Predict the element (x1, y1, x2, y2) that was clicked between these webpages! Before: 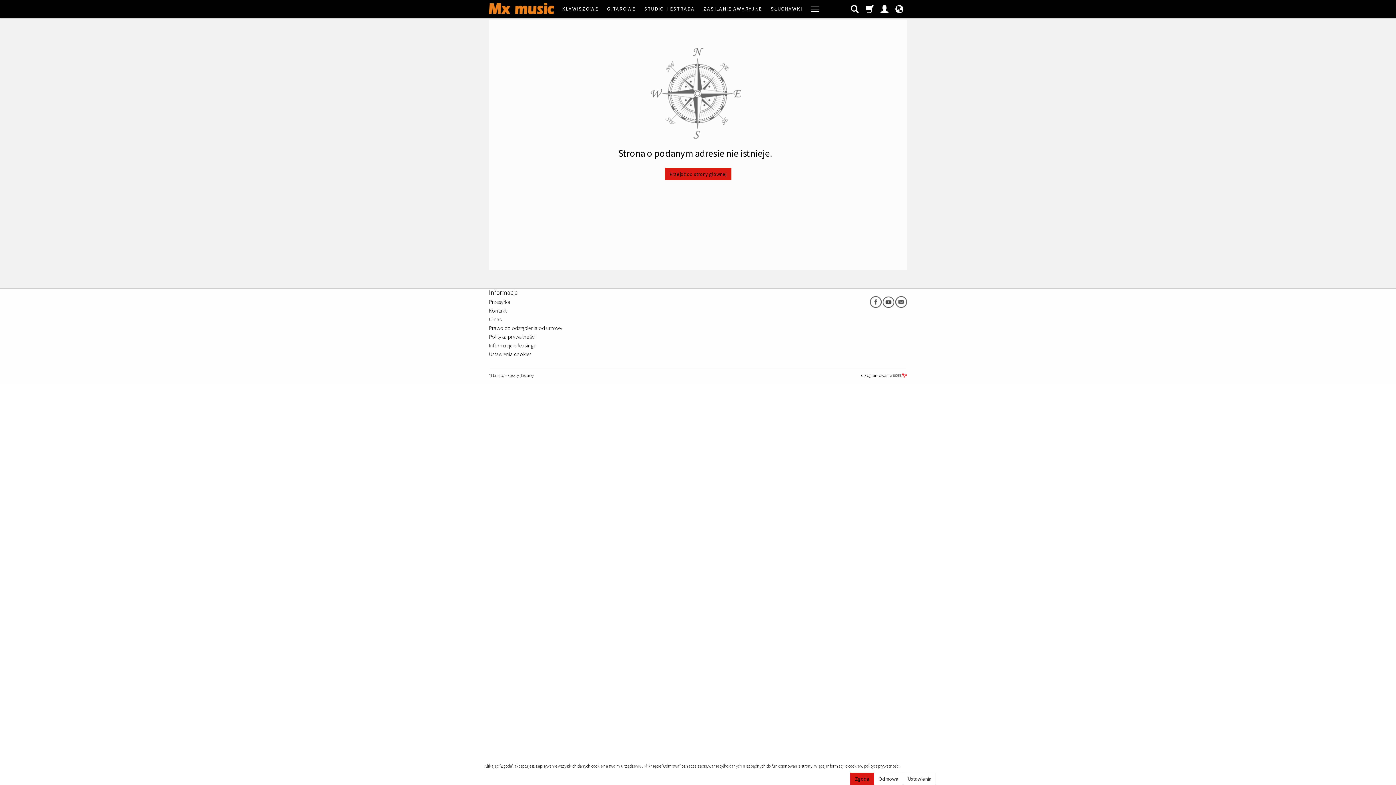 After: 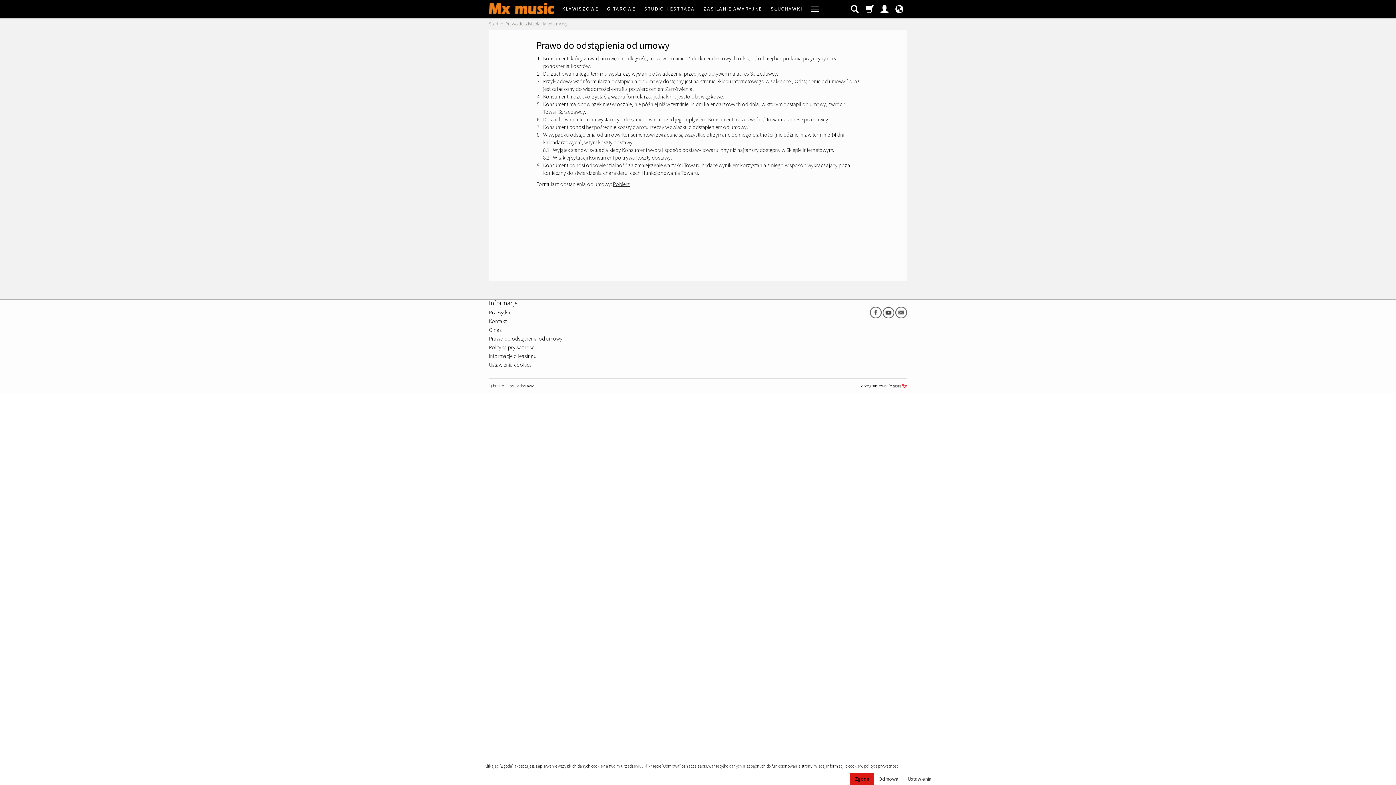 Action: bbox: (489, 324, 562, 332) label: Prawo do odstąpienia od umowy